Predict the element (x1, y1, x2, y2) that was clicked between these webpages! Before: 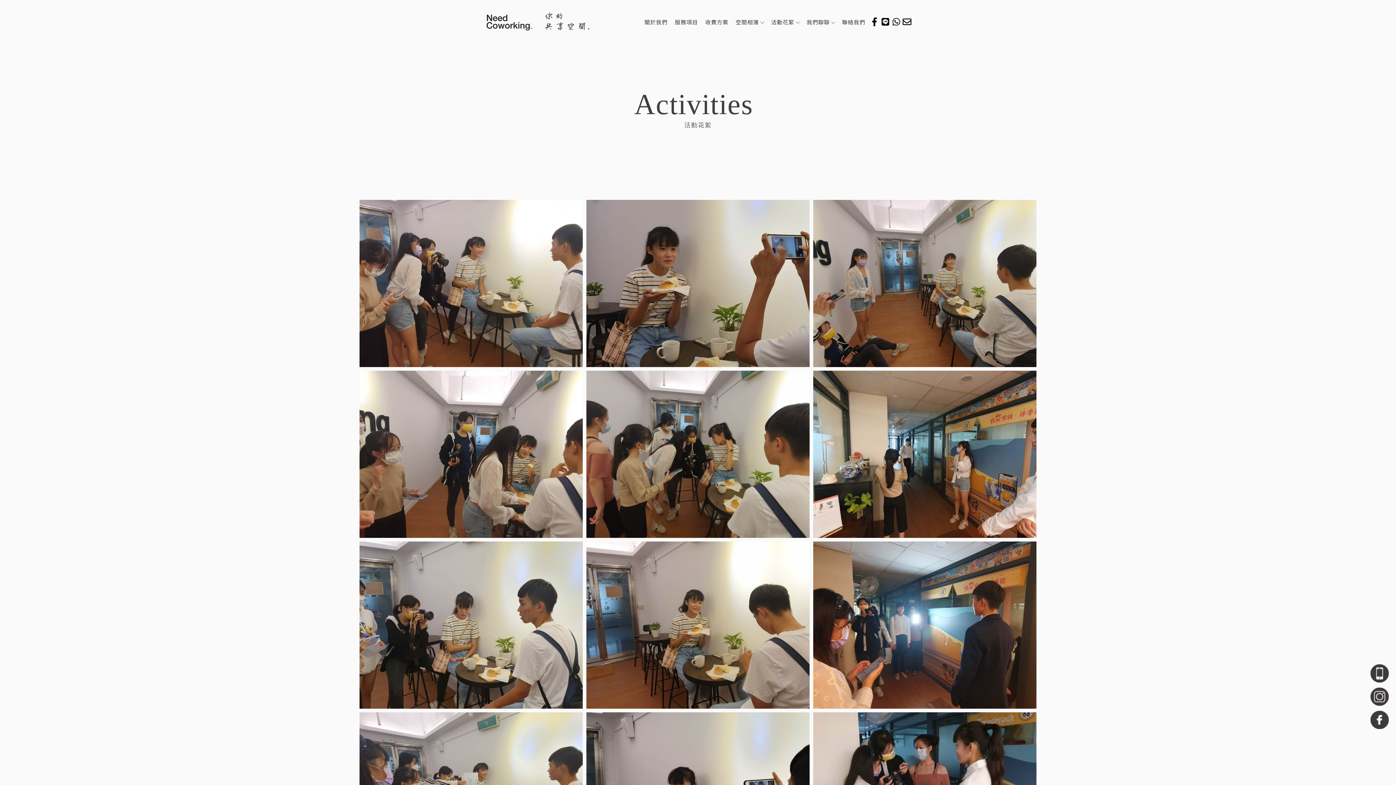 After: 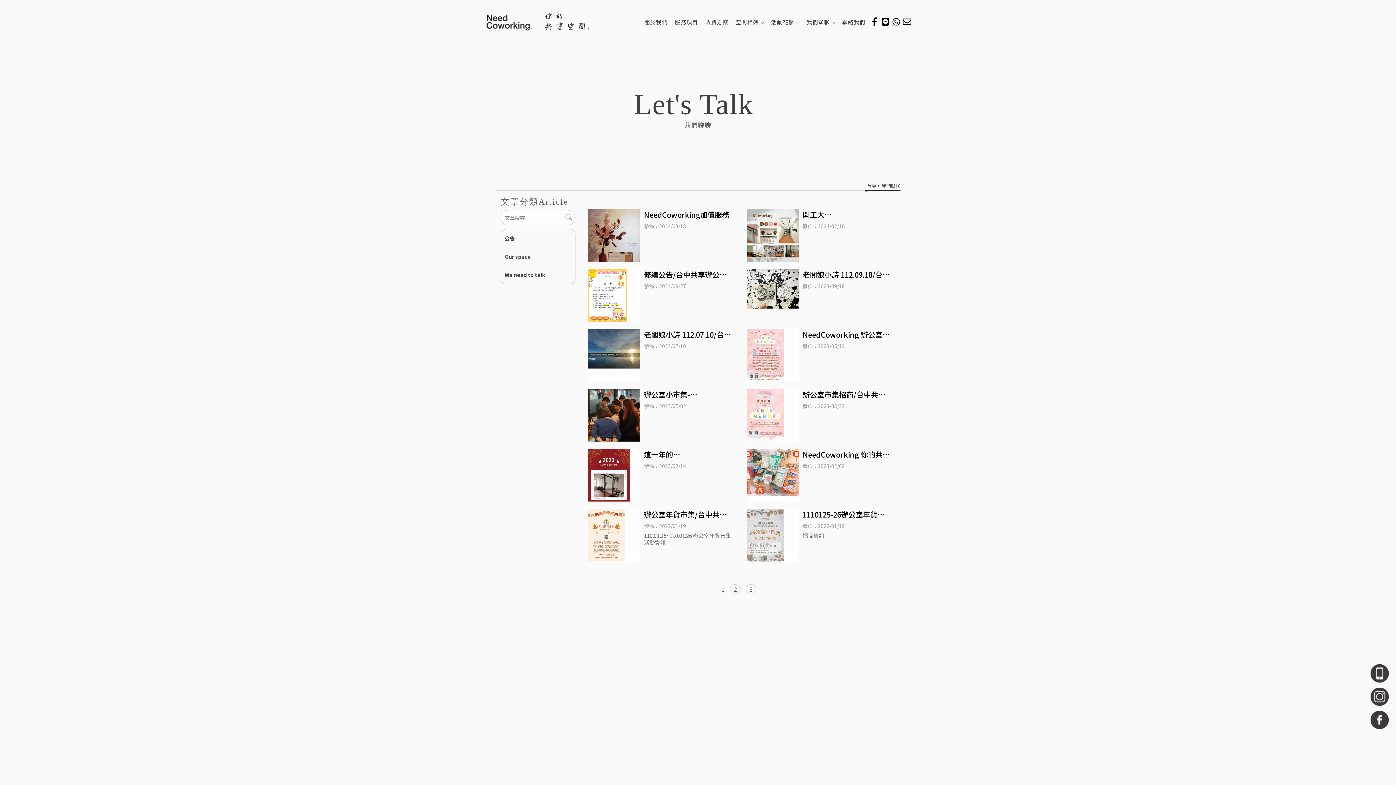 Action: label: 我們聊聊 bbox: (803, 0, 838, 33)